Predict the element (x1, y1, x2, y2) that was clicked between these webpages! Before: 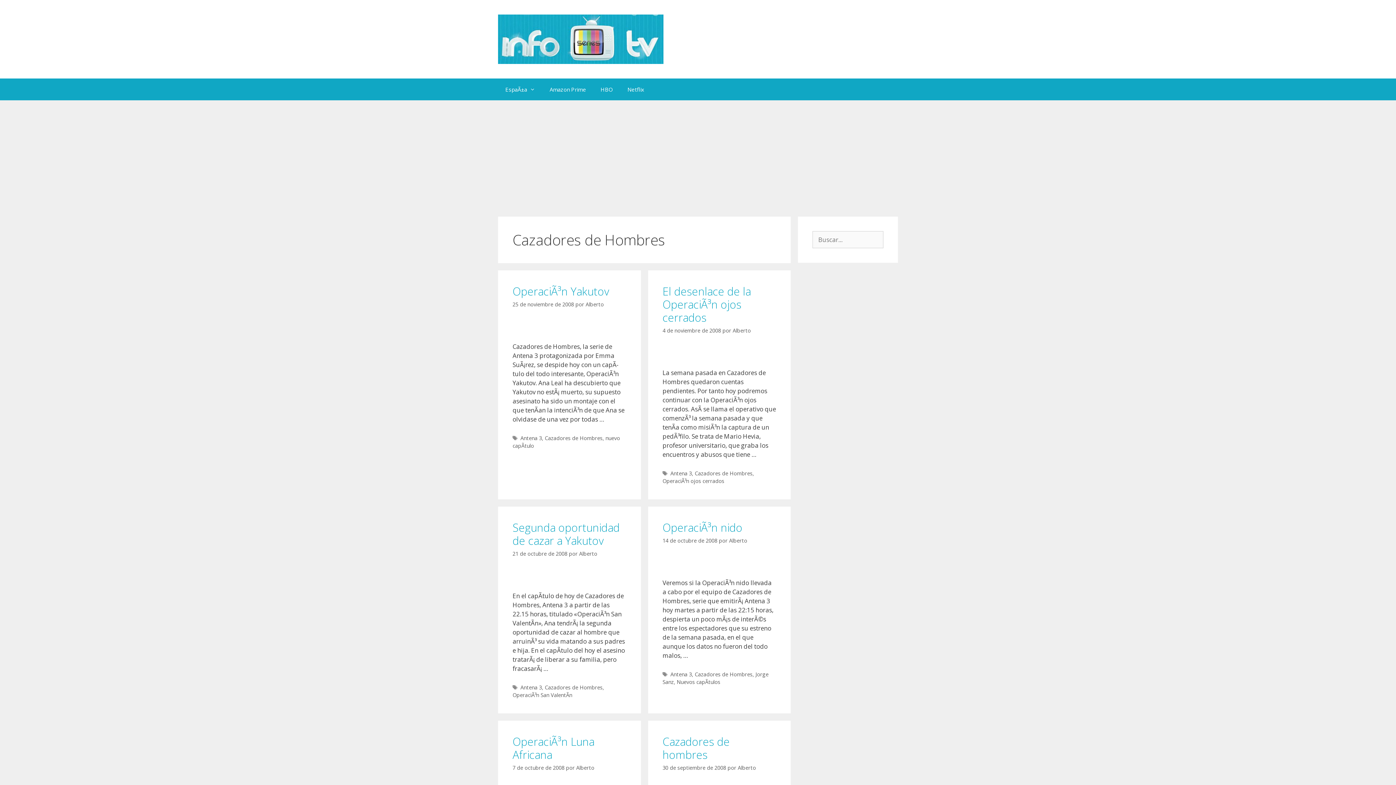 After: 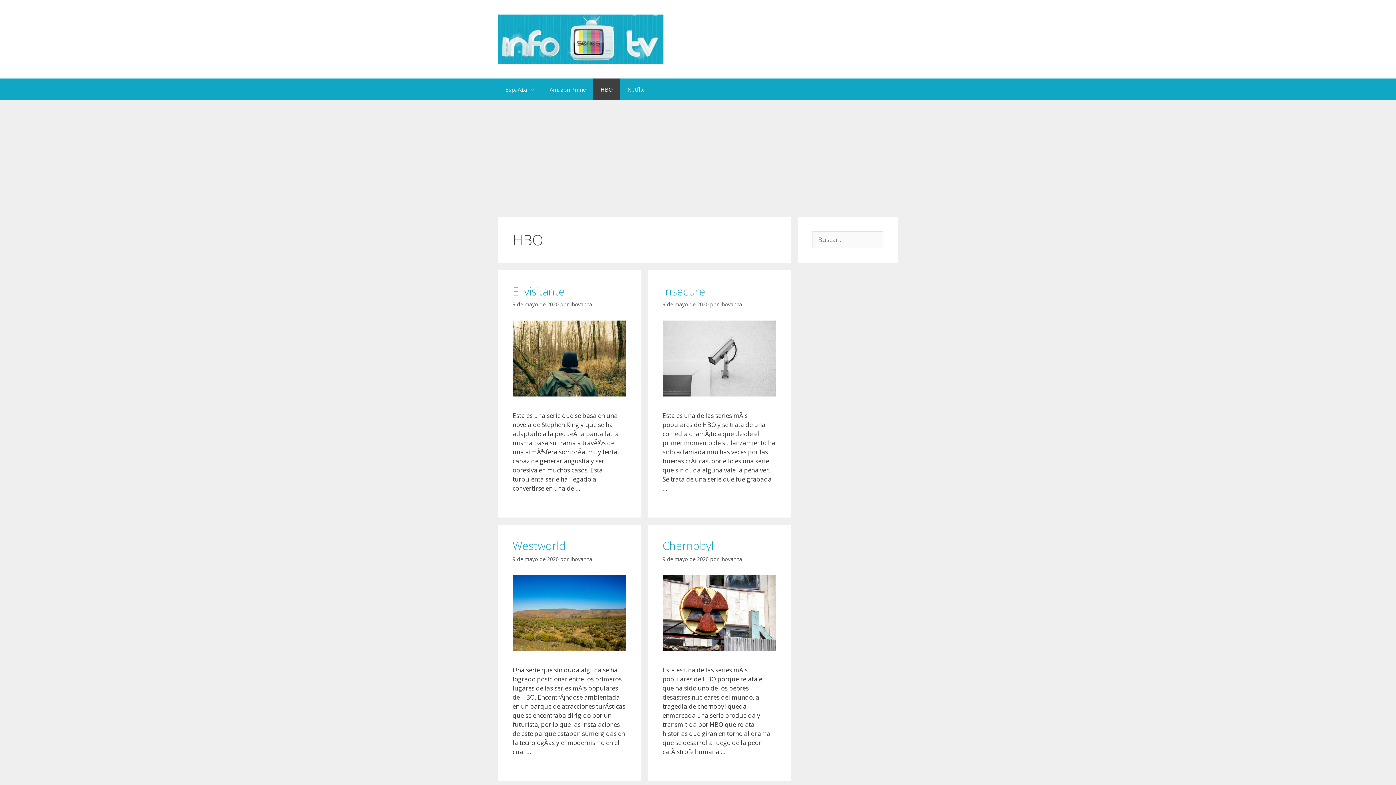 Action: label: HBO bbox: (593, 78, 620, 100)